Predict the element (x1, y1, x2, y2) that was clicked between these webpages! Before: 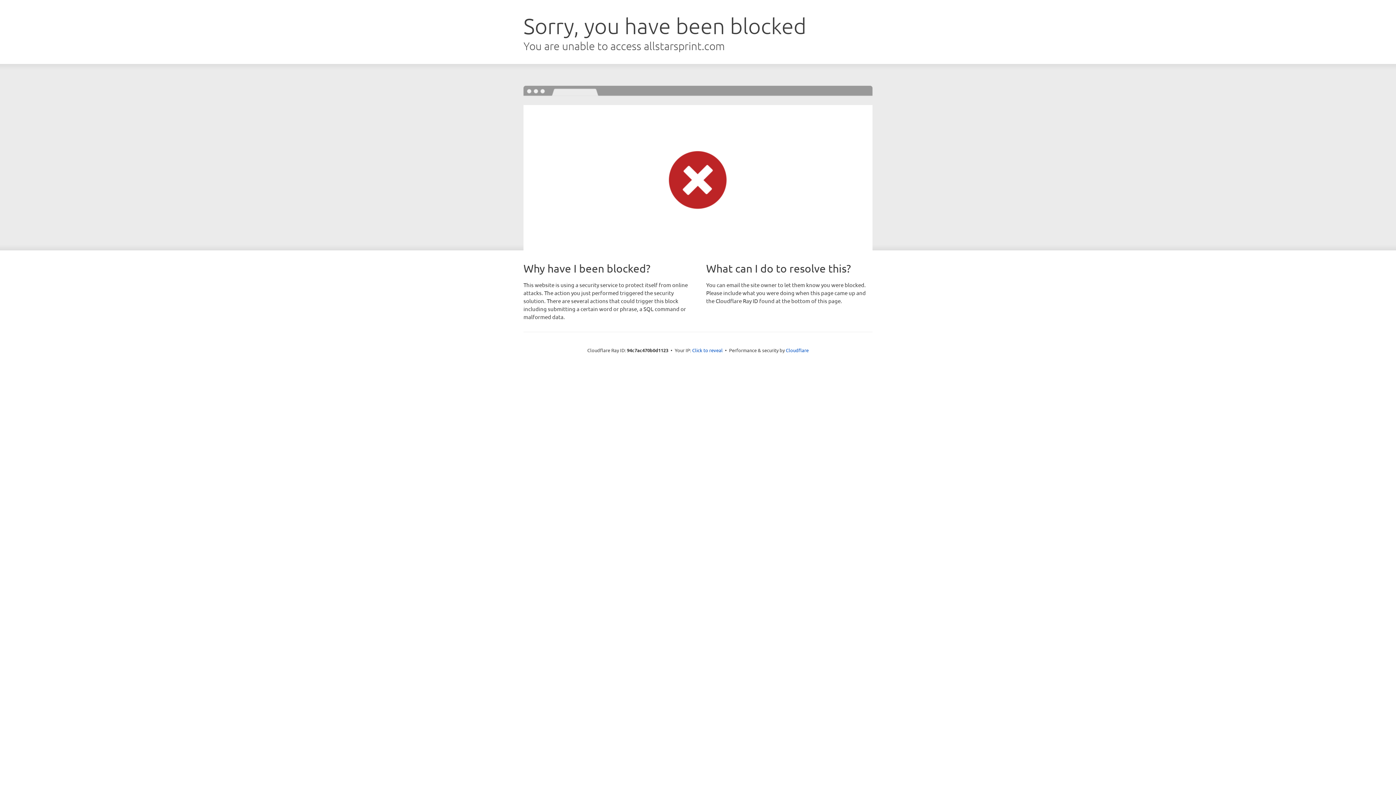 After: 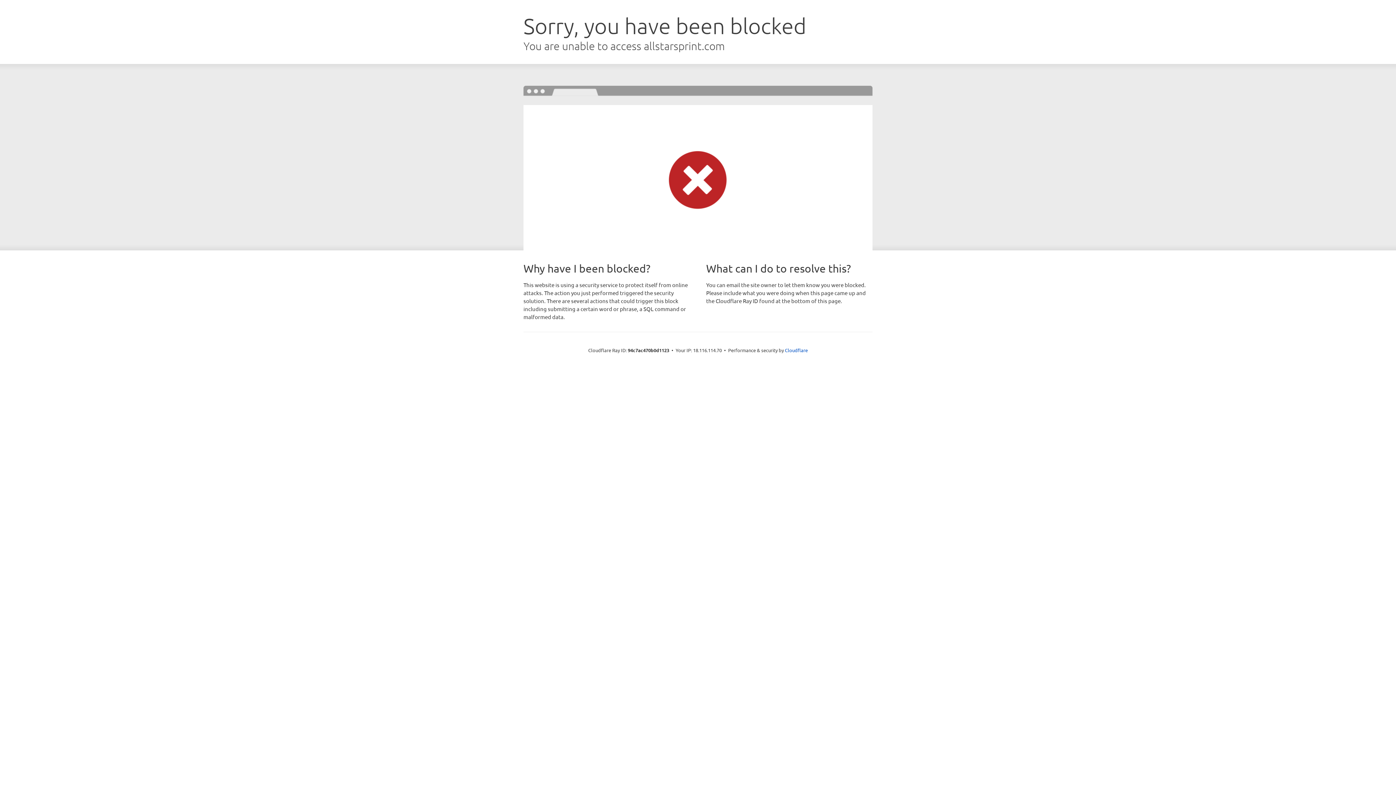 Action: bbox: (692, 346, 722, 353) label: Click to reveal